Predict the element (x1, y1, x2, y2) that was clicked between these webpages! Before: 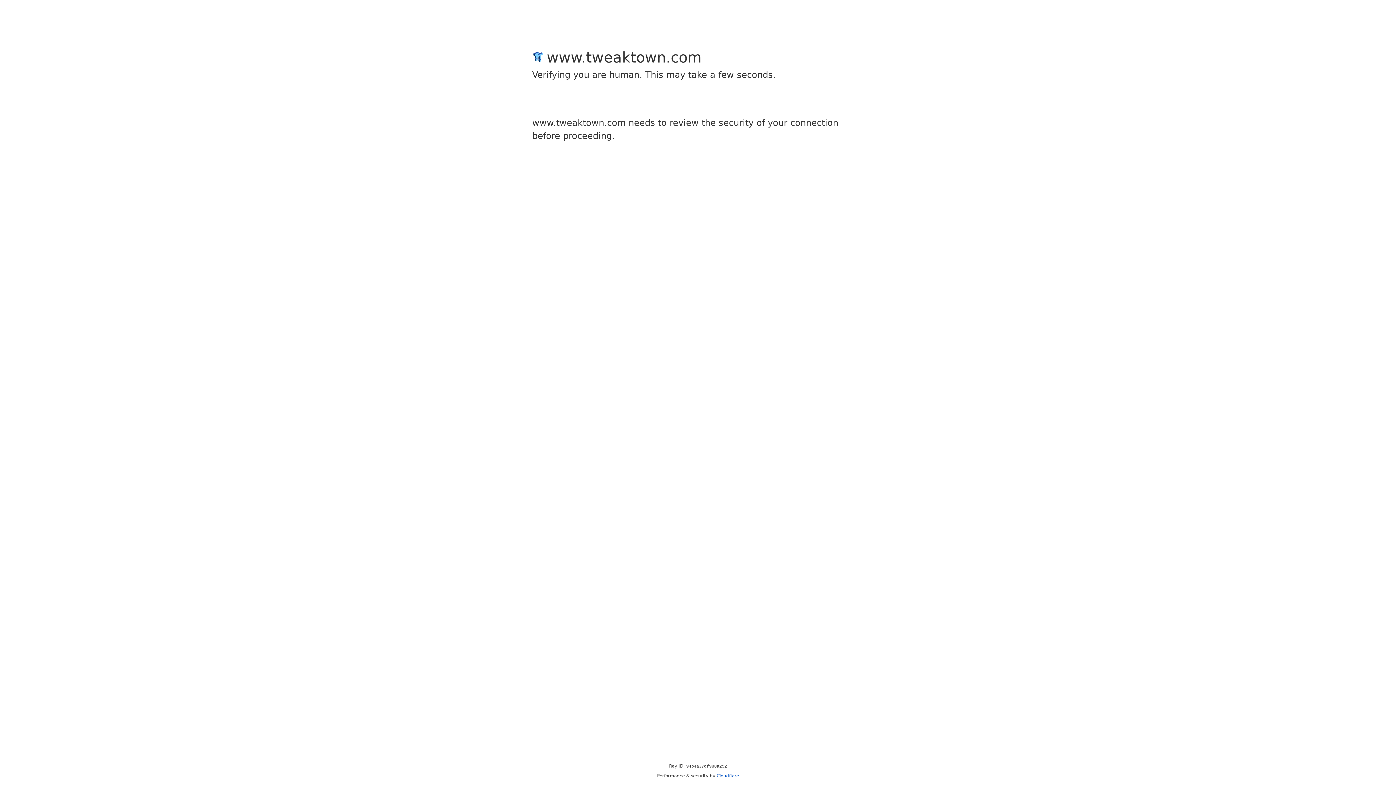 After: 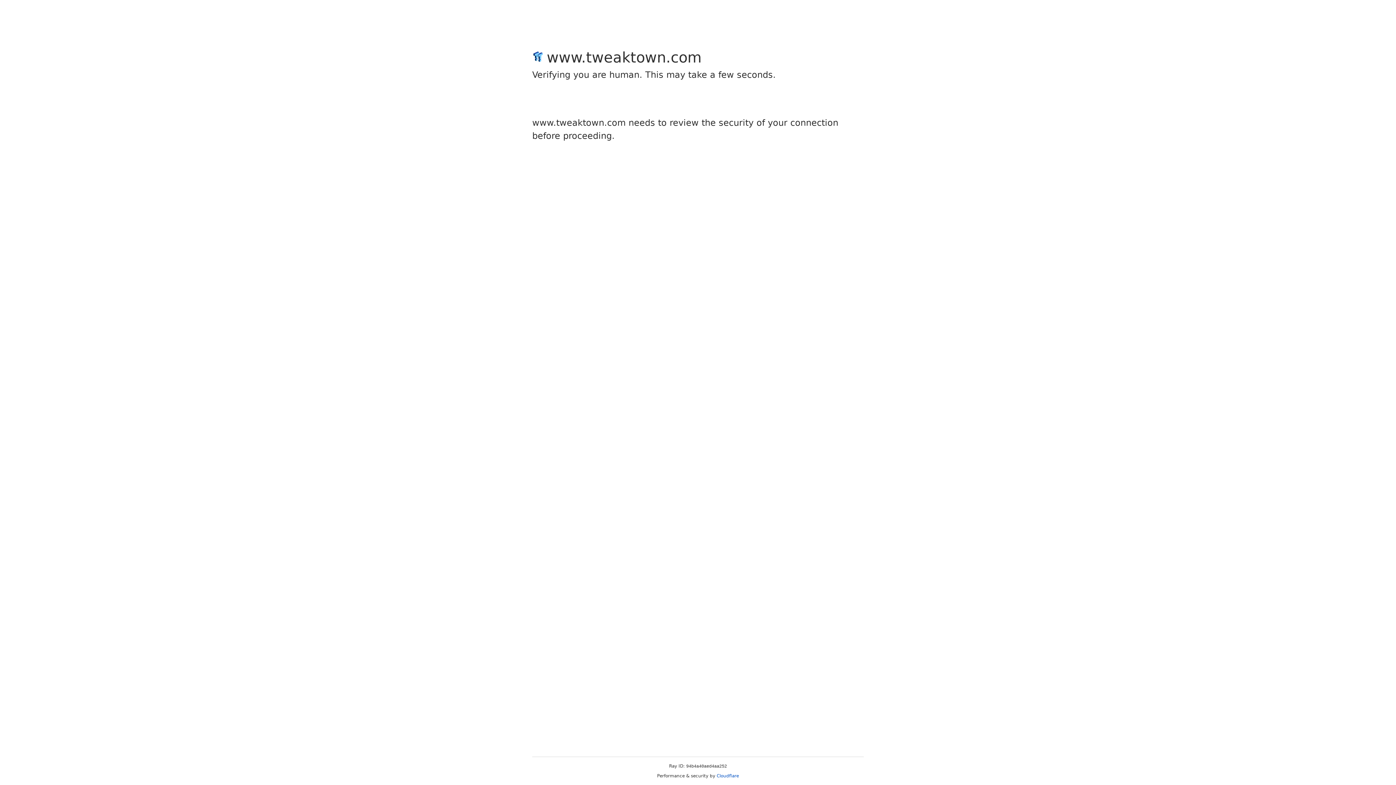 Action: label: Cloudflare bbox: (716, 773, 739, 778)